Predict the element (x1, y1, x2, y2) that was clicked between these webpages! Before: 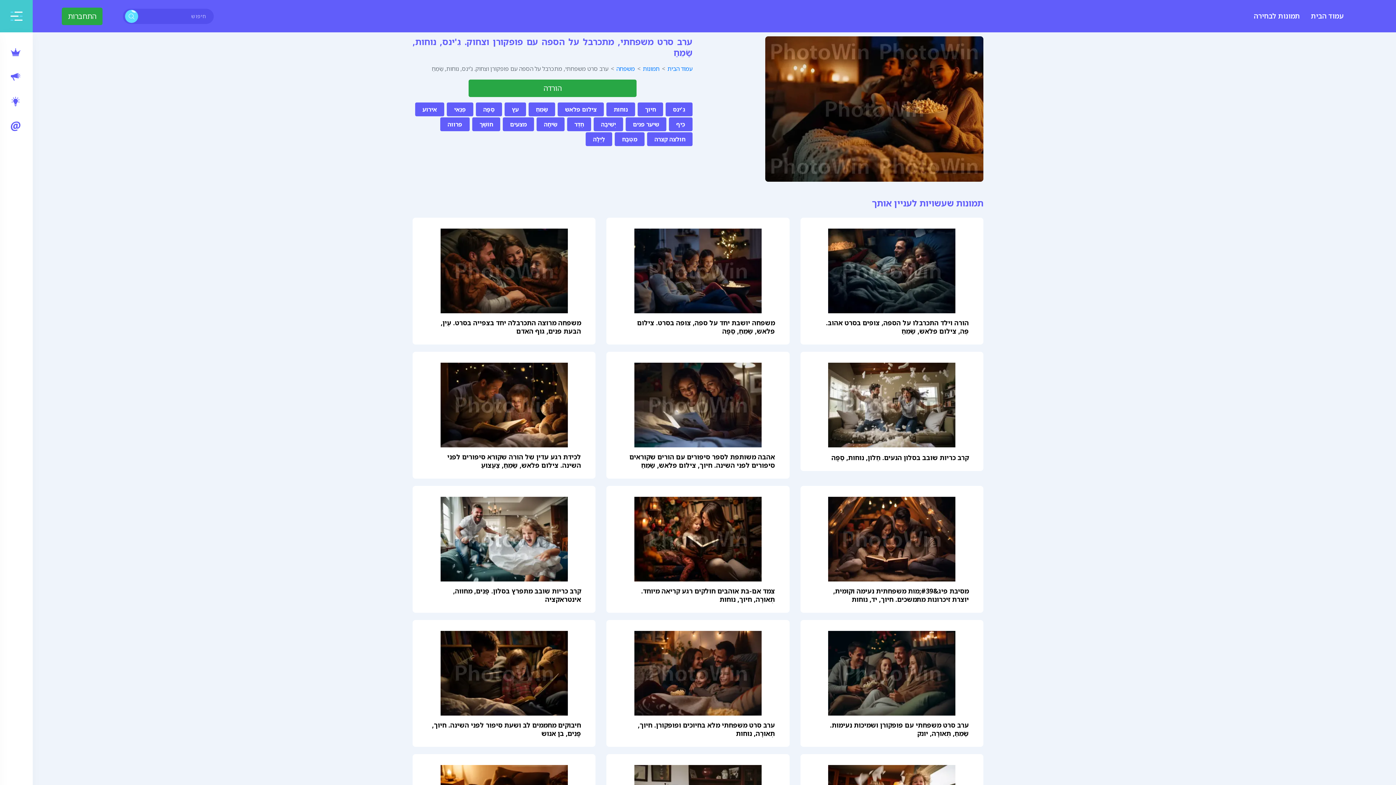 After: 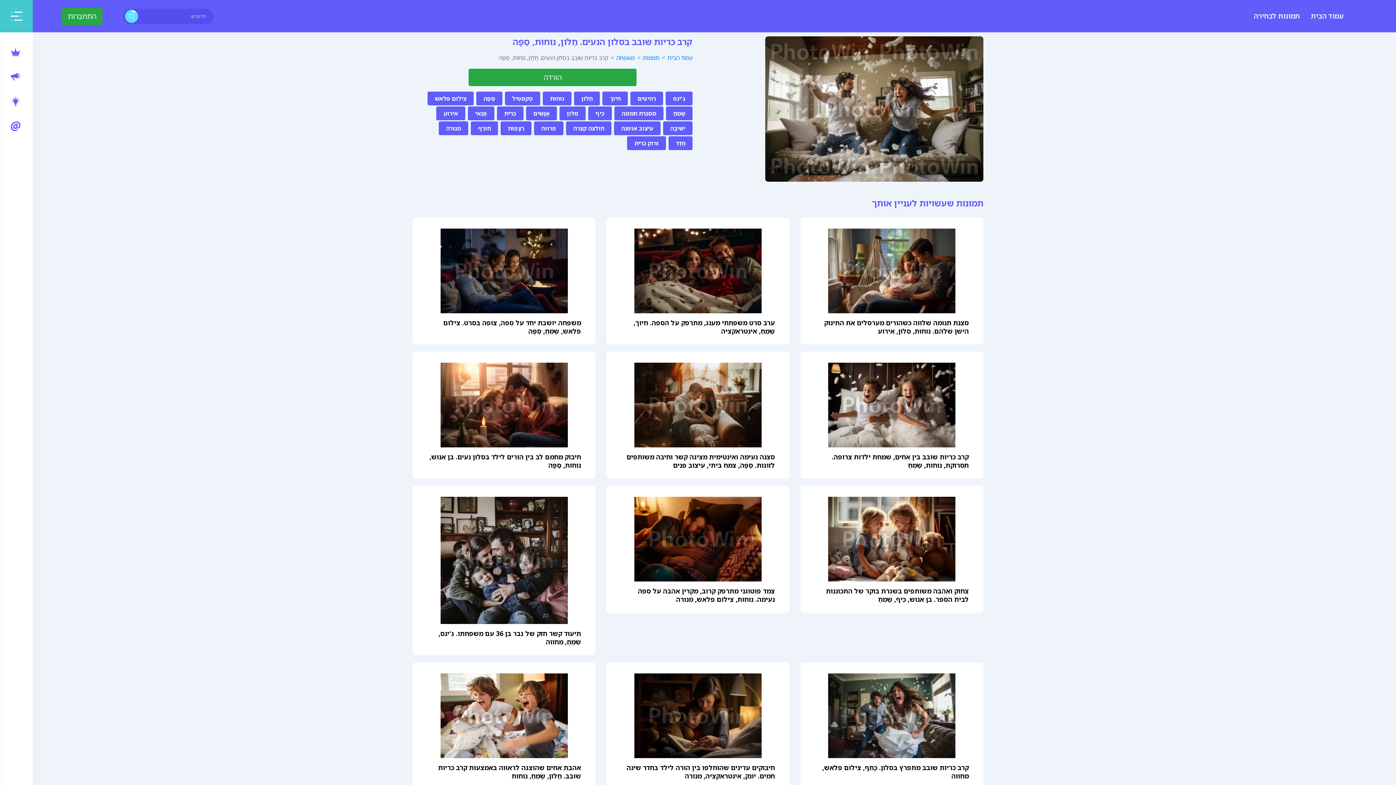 Action: bbox: (815, 362, 969, 447)